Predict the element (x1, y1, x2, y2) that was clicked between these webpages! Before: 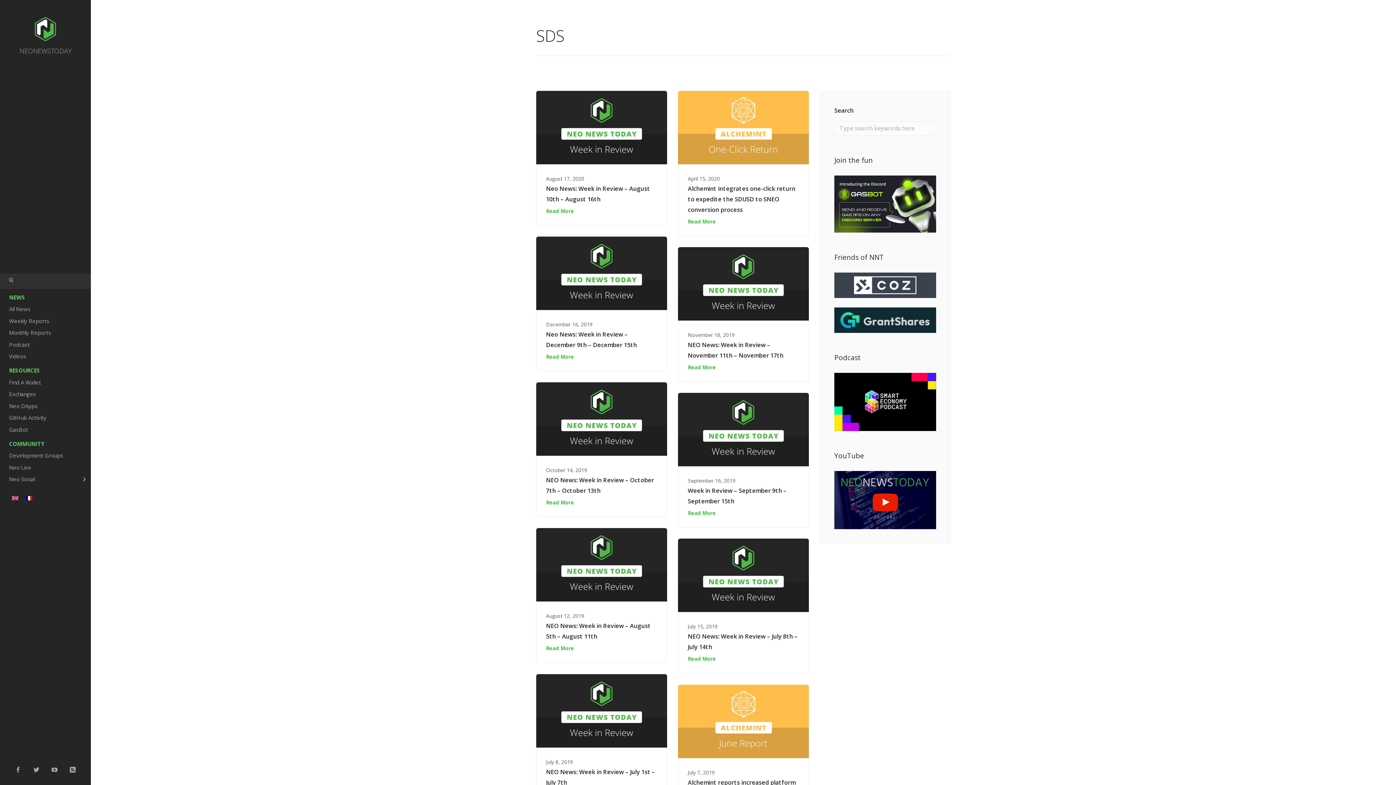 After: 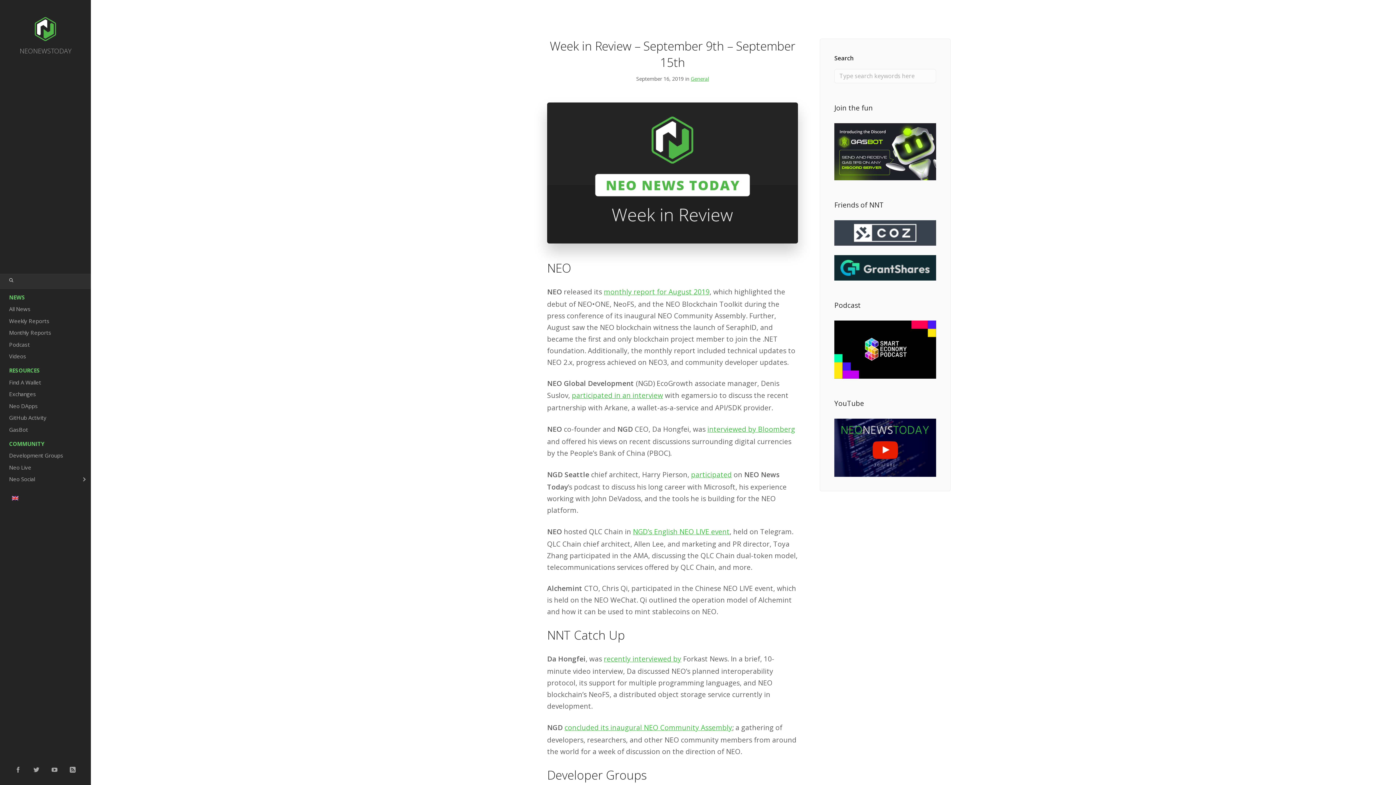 Action: label: Read More bbox: (688, 509, 716, 516)